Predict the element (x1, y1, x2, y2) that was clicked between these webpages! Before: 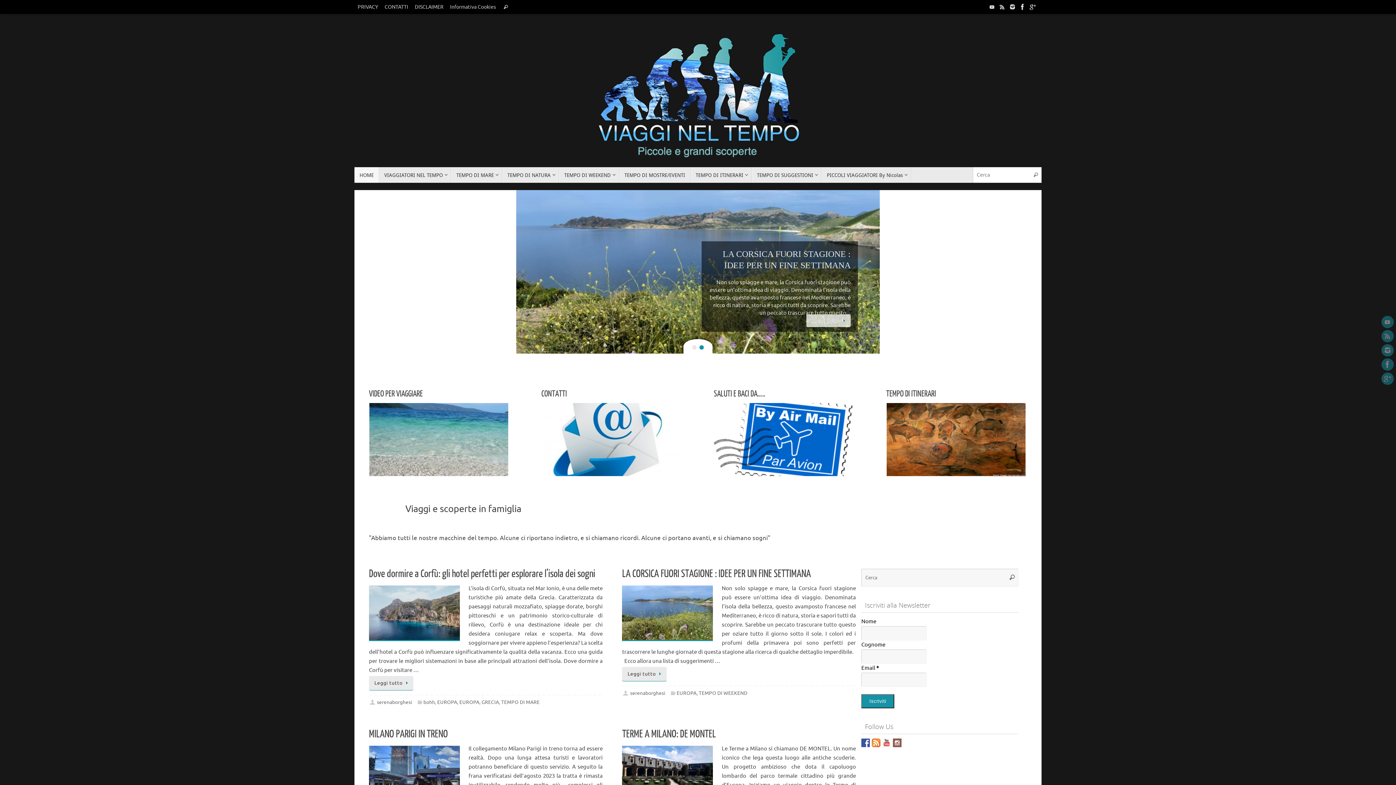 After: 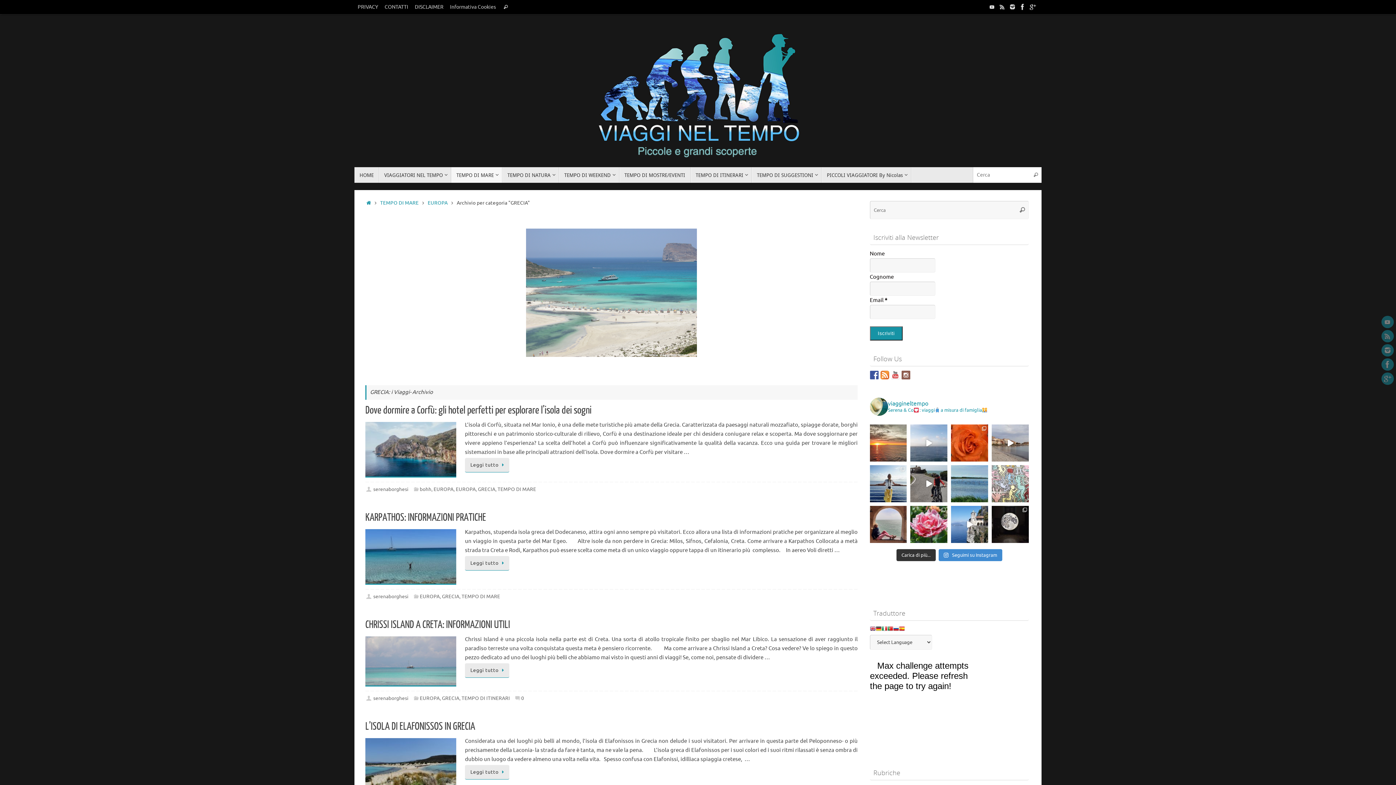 Action: label: GRECIA bbox: (481, 699, 499, 705)